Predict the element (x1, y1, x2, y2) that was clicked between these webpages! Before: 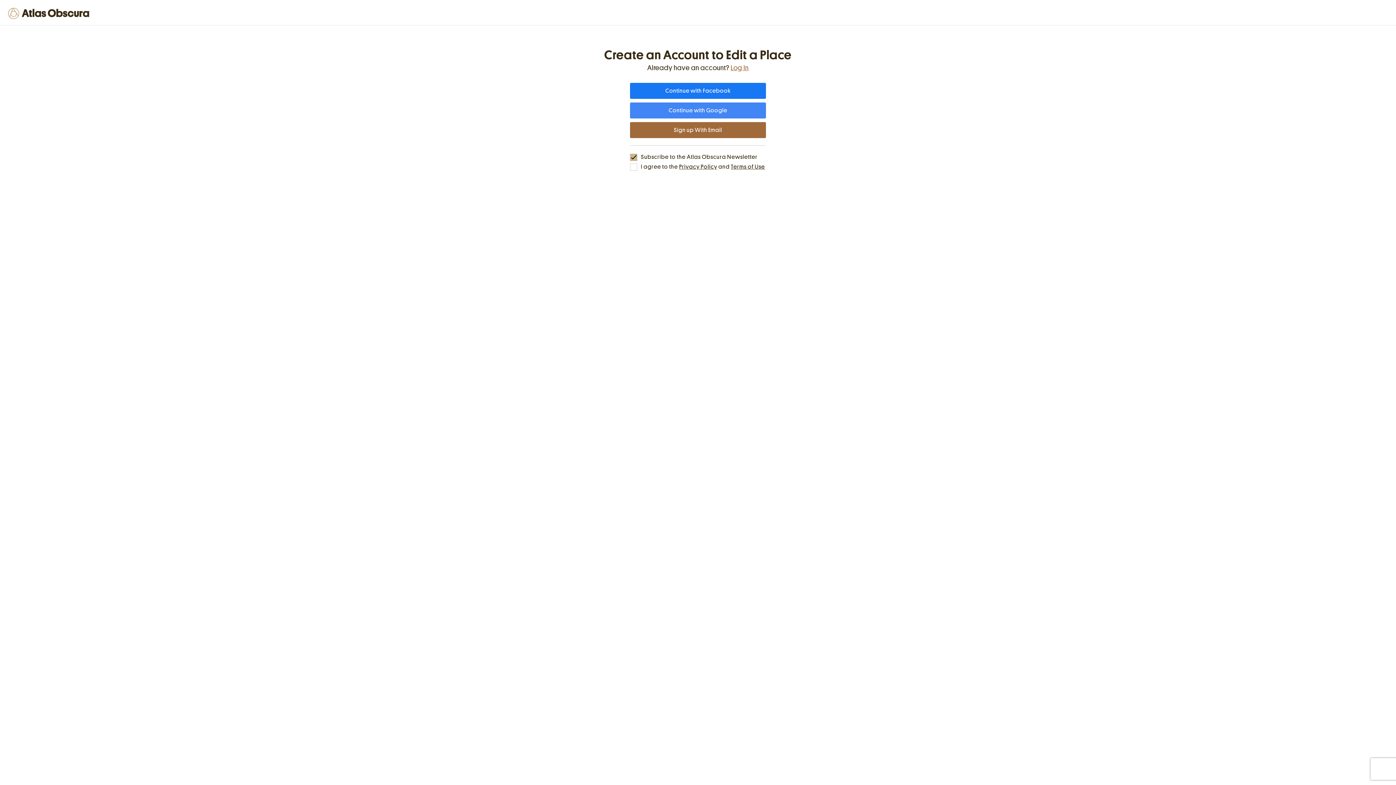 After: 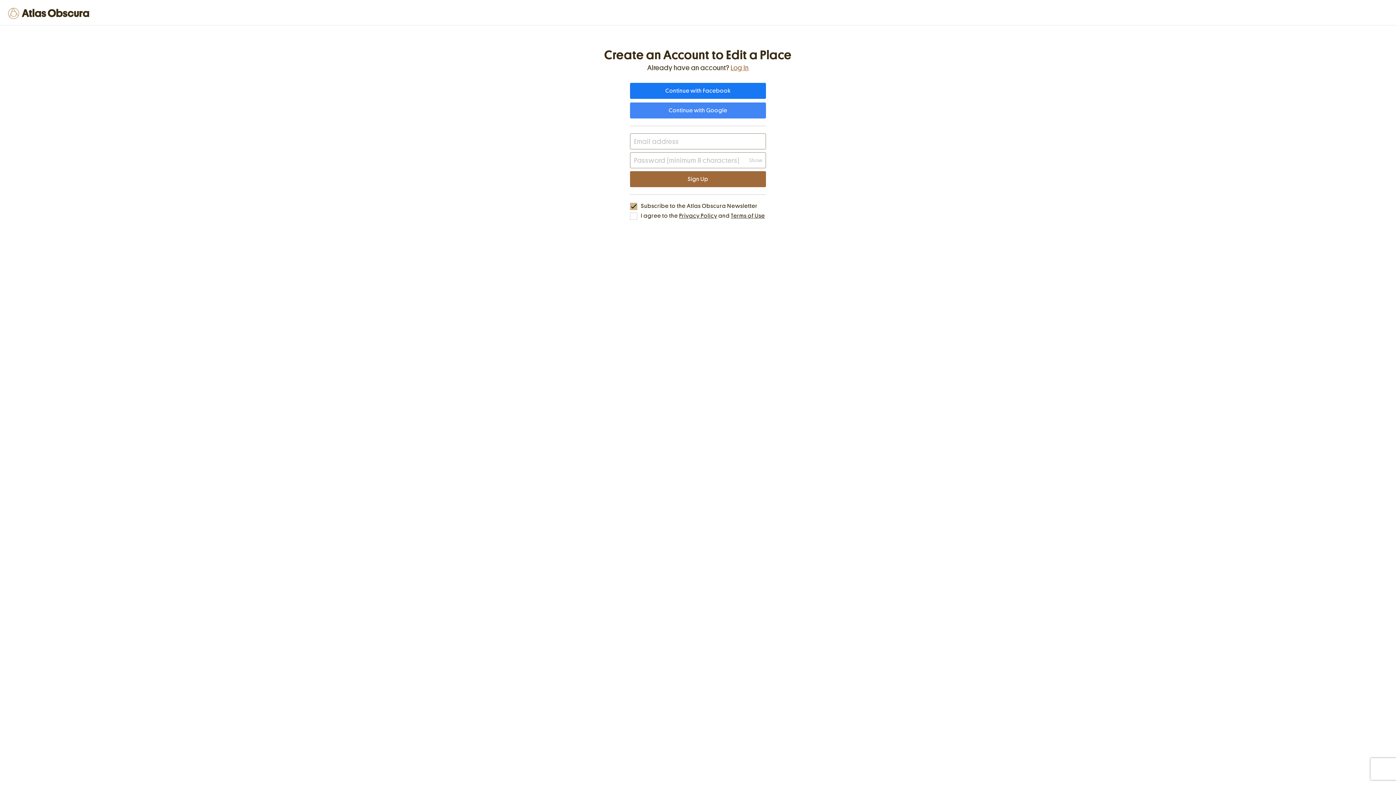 Action: label: Sign up With Email bbox: (630, 122, 766, 138)